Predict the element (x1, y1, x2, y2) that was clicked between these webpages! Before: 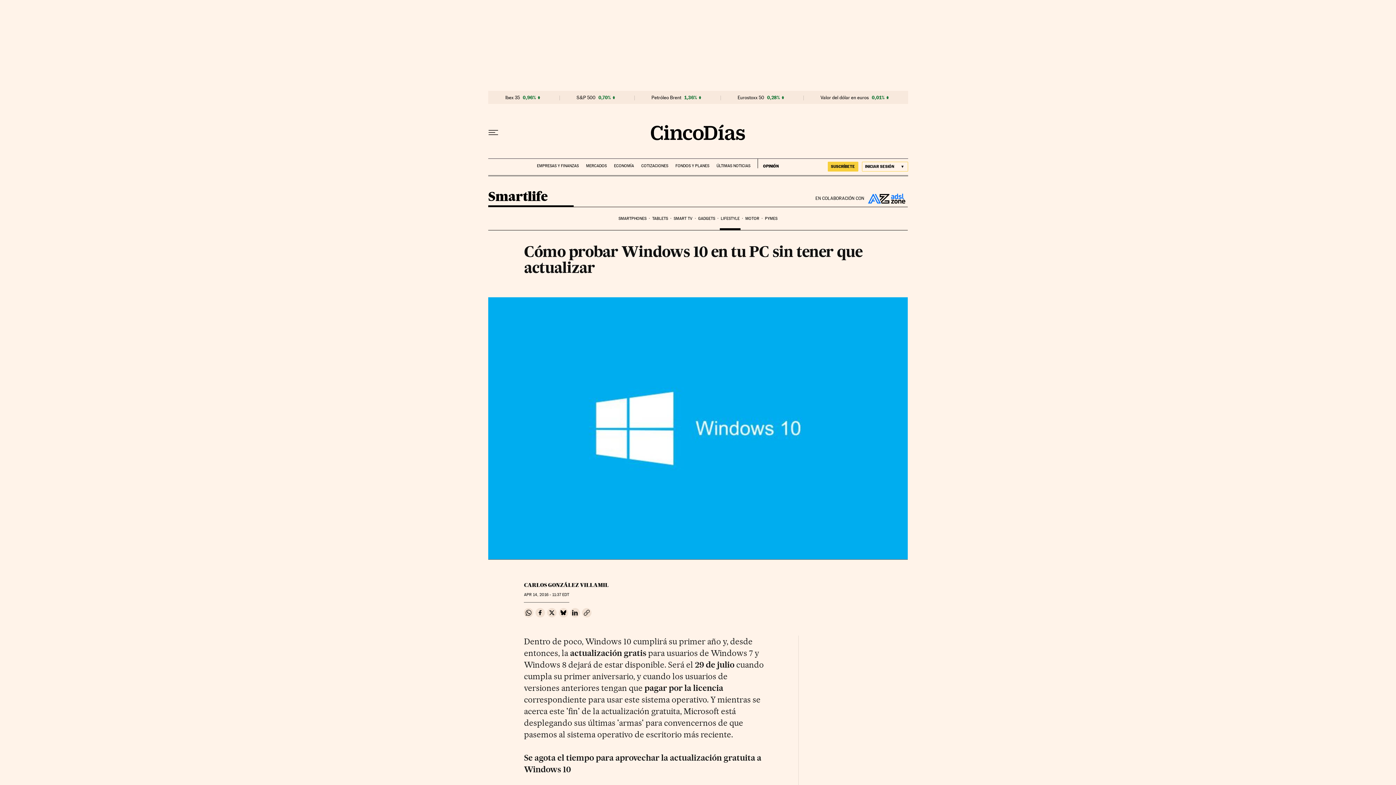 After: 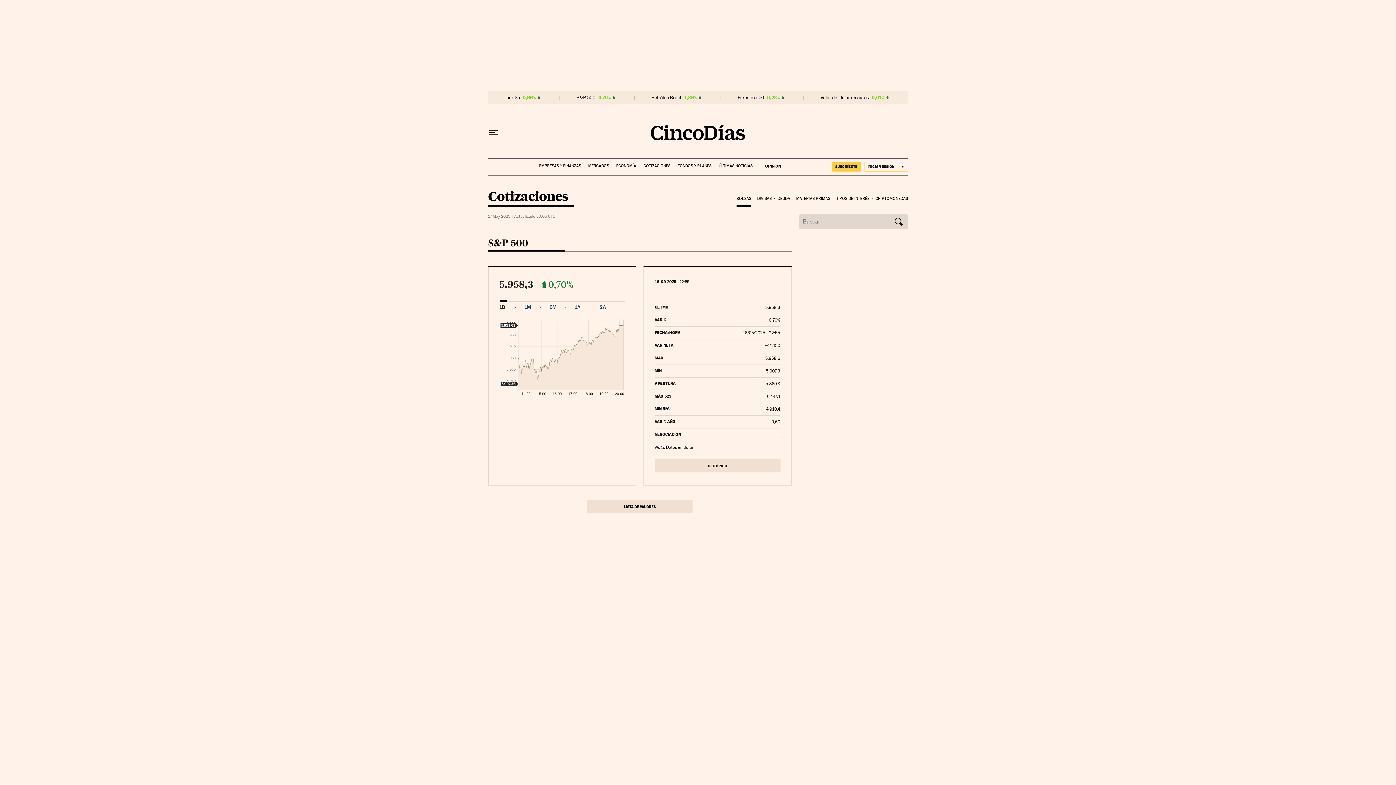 Action: bbox: (576, 94, 595, 100) label: S&P 500